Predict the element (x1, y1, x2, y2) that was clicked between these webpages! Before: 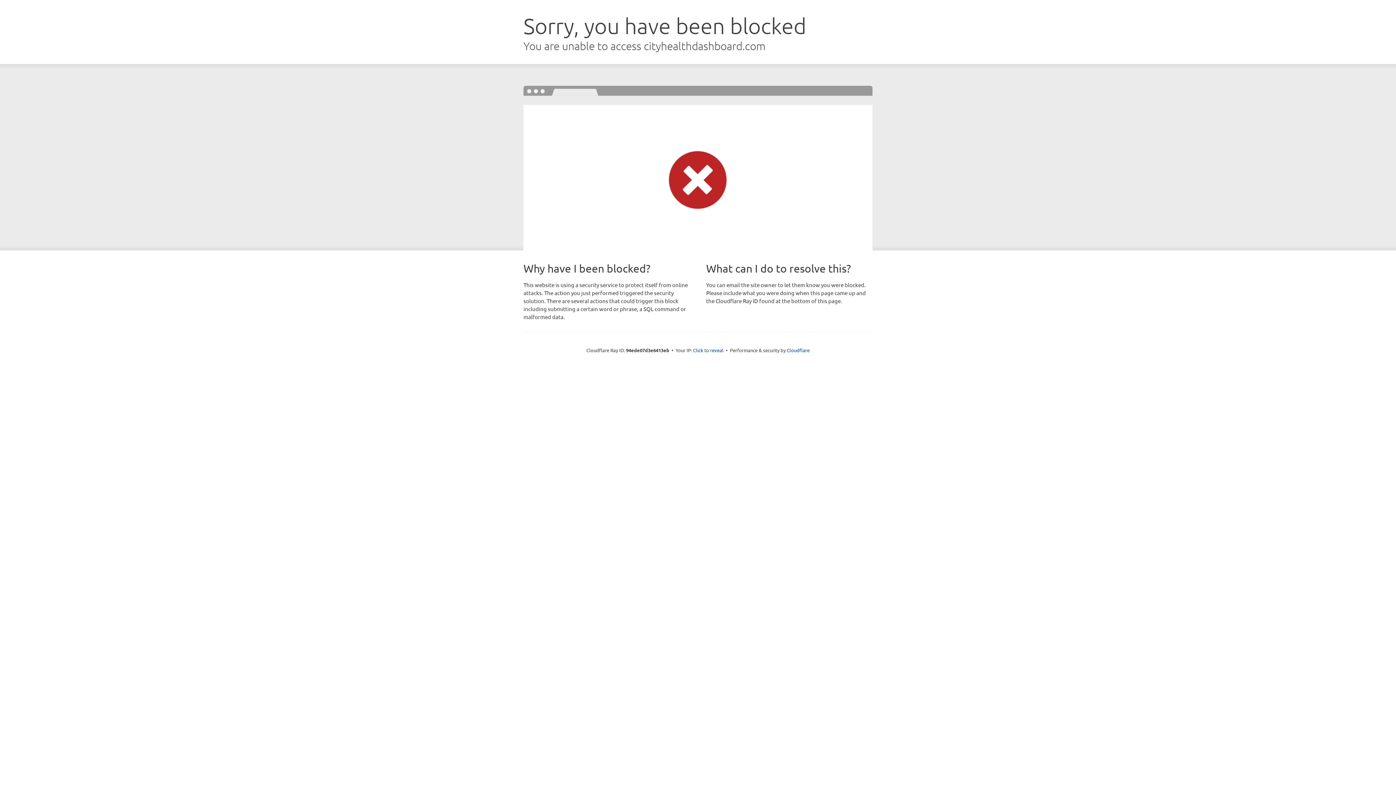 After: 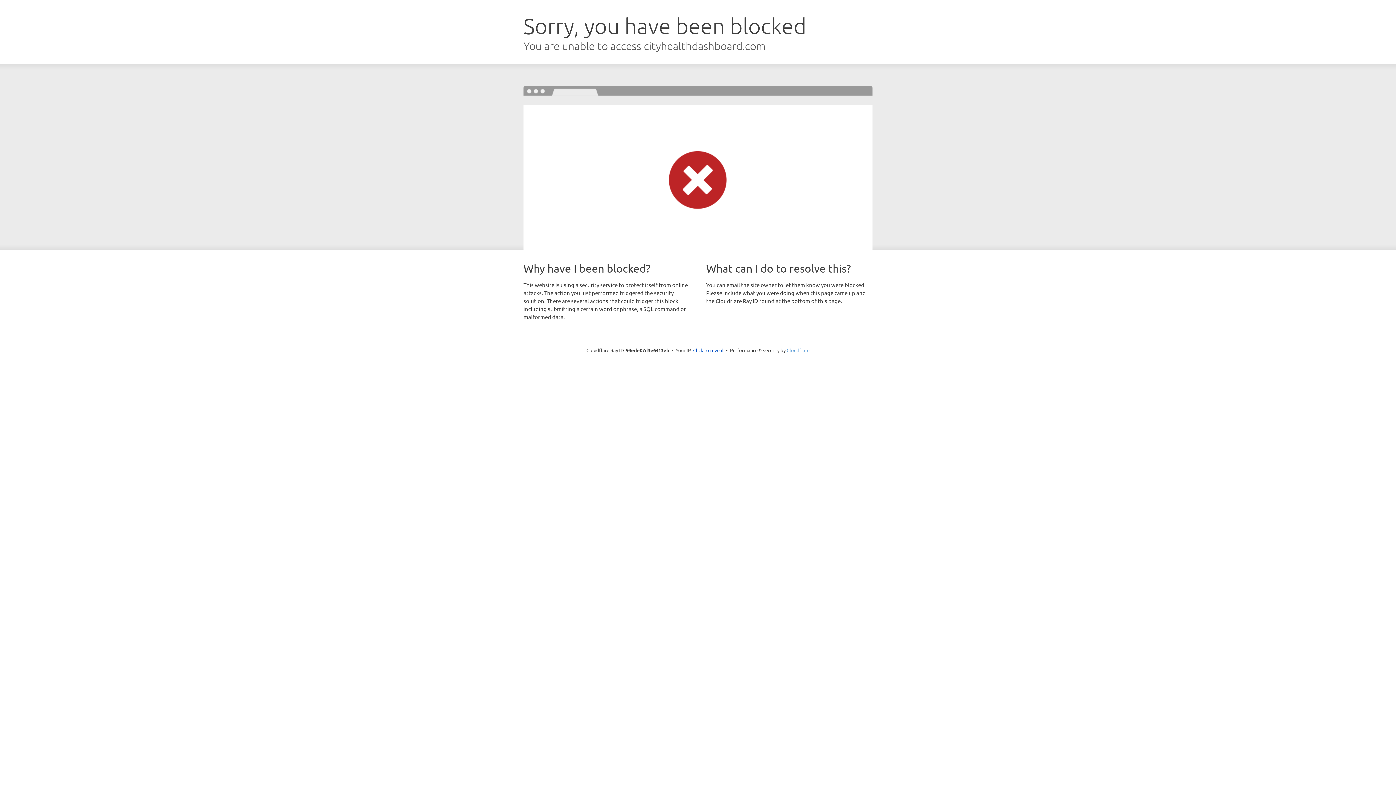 Action: label: Cloudflare bbox: (786, 347, 809, 353)